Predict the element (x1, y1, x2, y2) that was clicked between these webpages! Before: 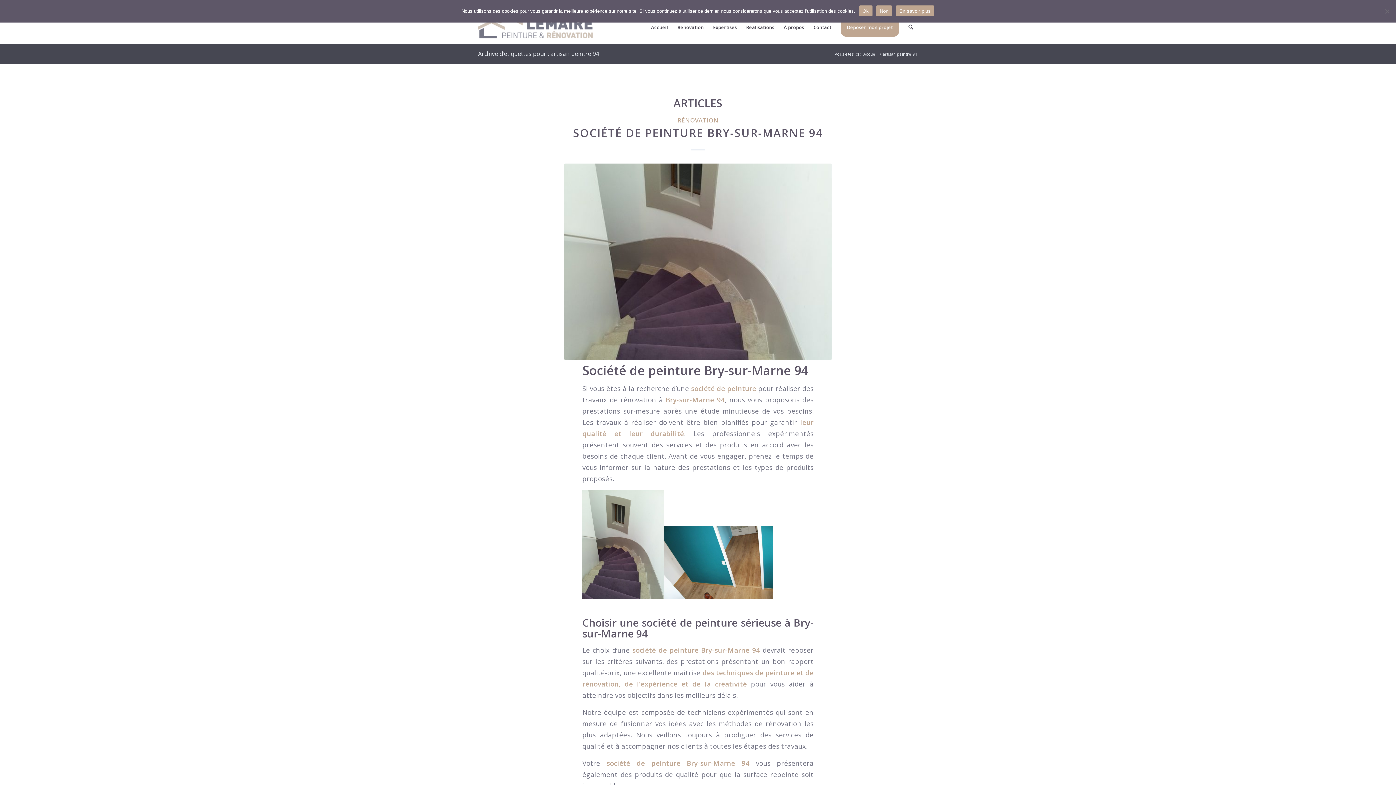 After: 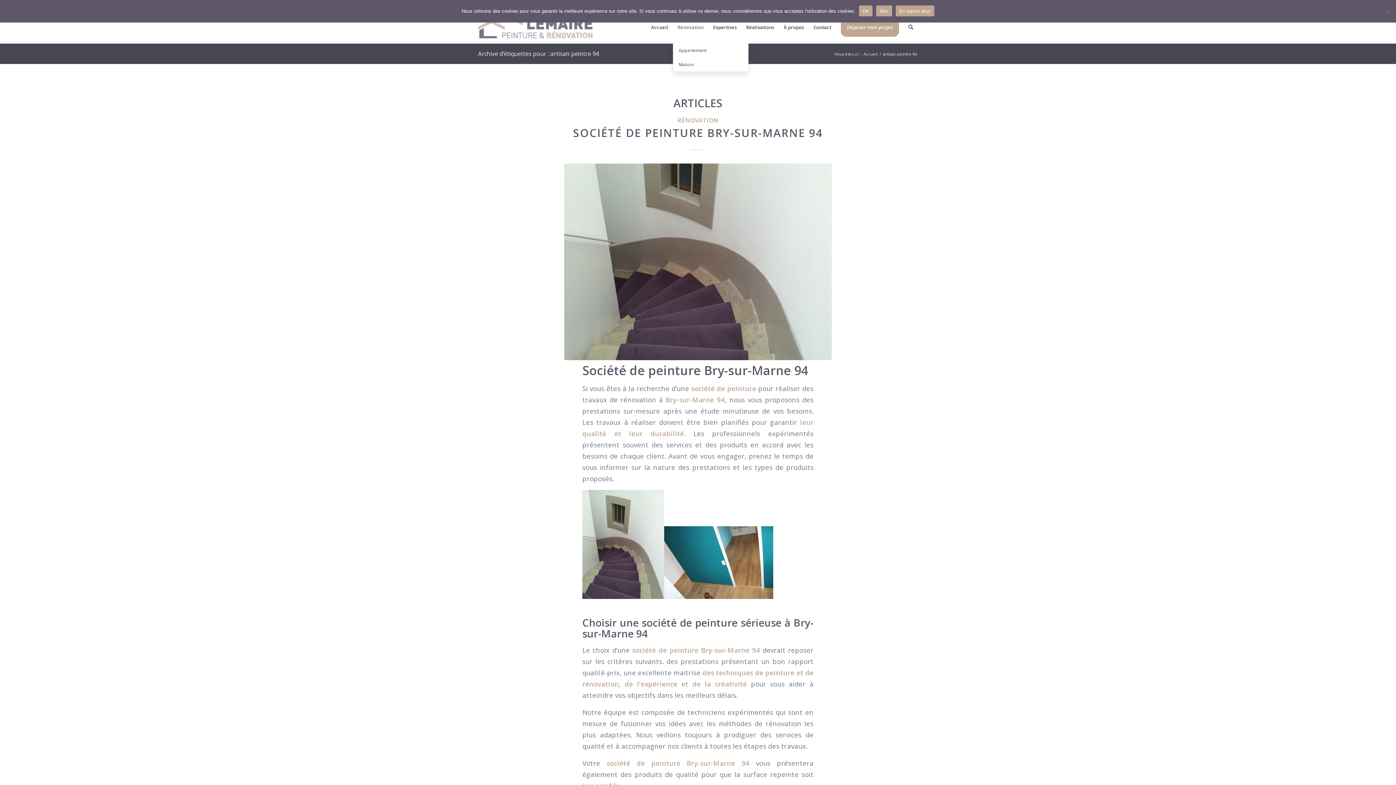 Action: label: Rénovation bbox: (672, 10, 708, 43)